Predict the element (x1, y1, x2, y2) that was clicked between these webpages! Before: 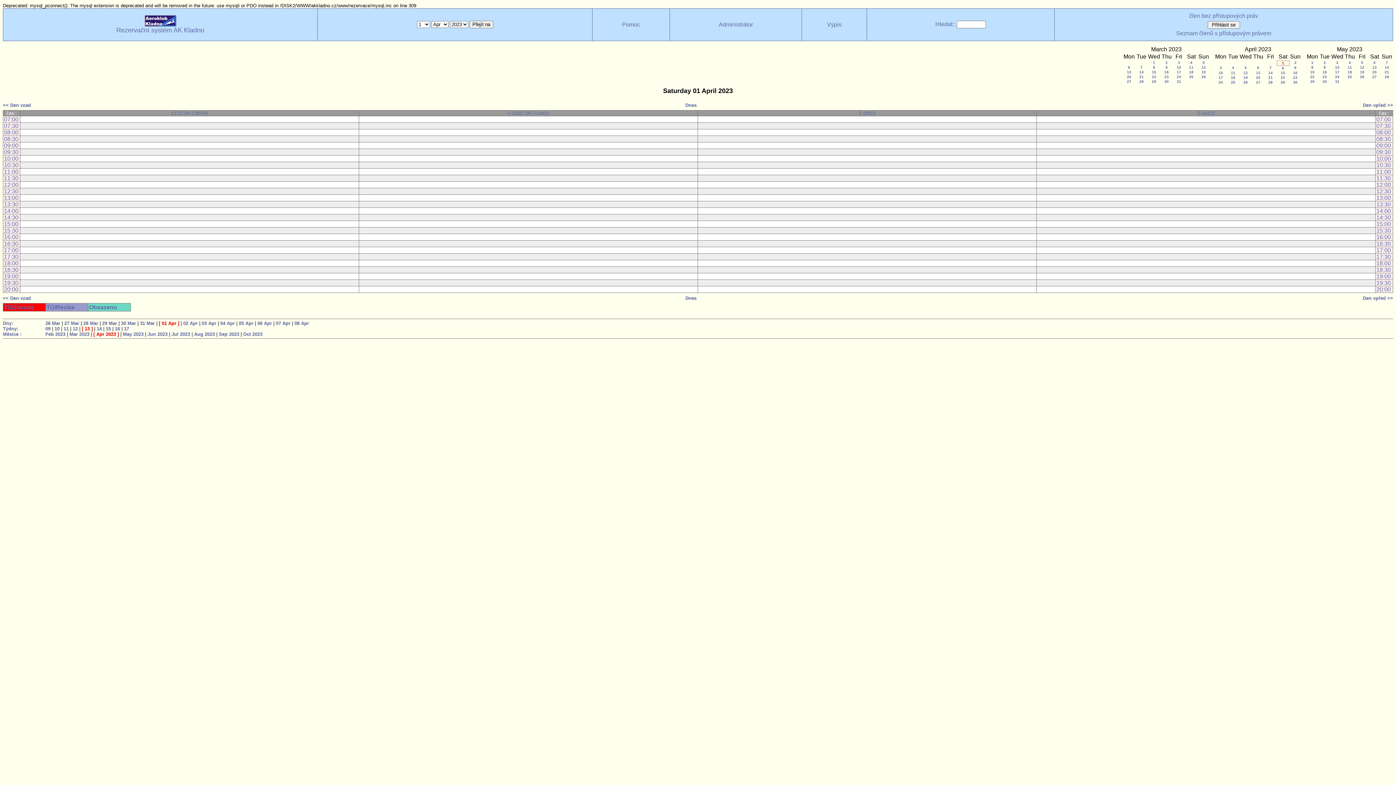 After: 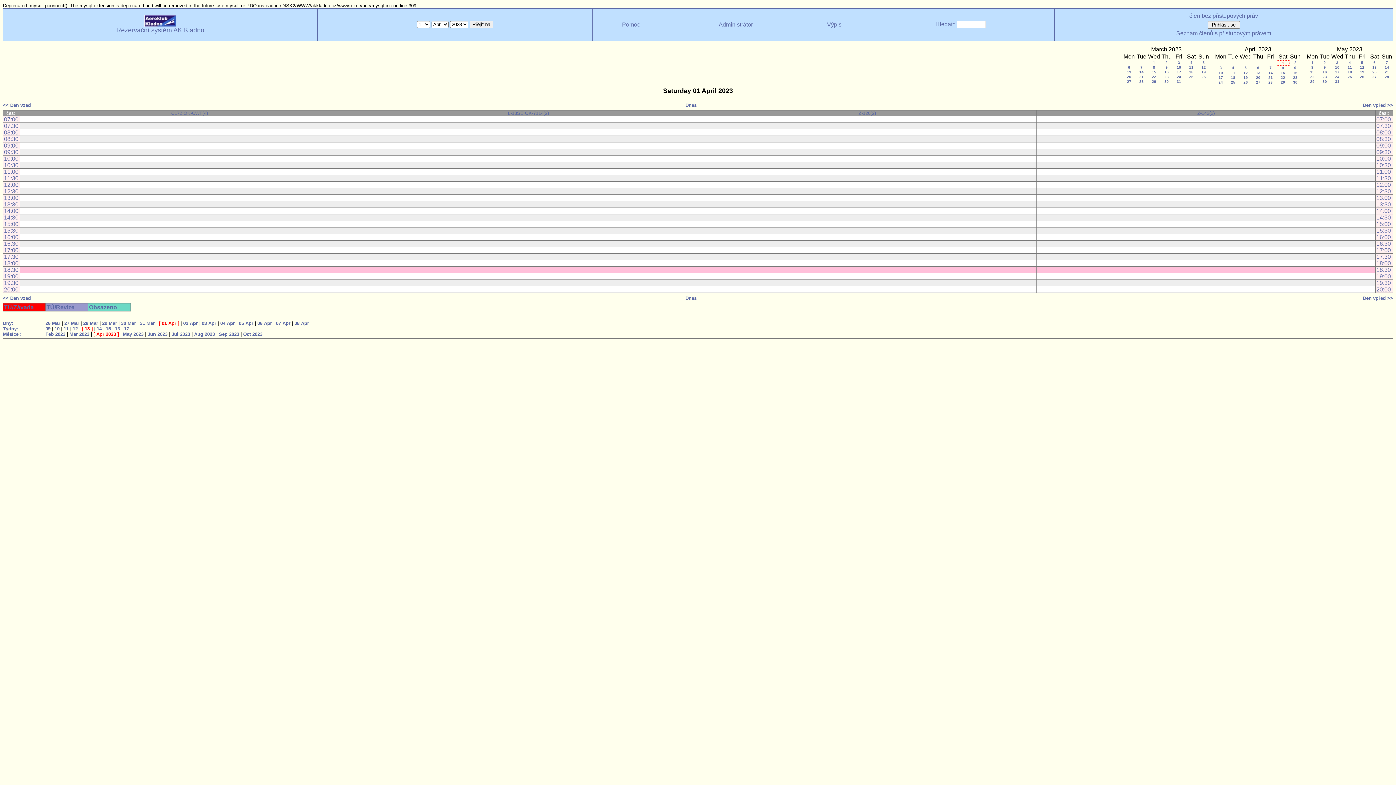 Action: bbox: (1376, 267, 1392, 273) label: 18:30